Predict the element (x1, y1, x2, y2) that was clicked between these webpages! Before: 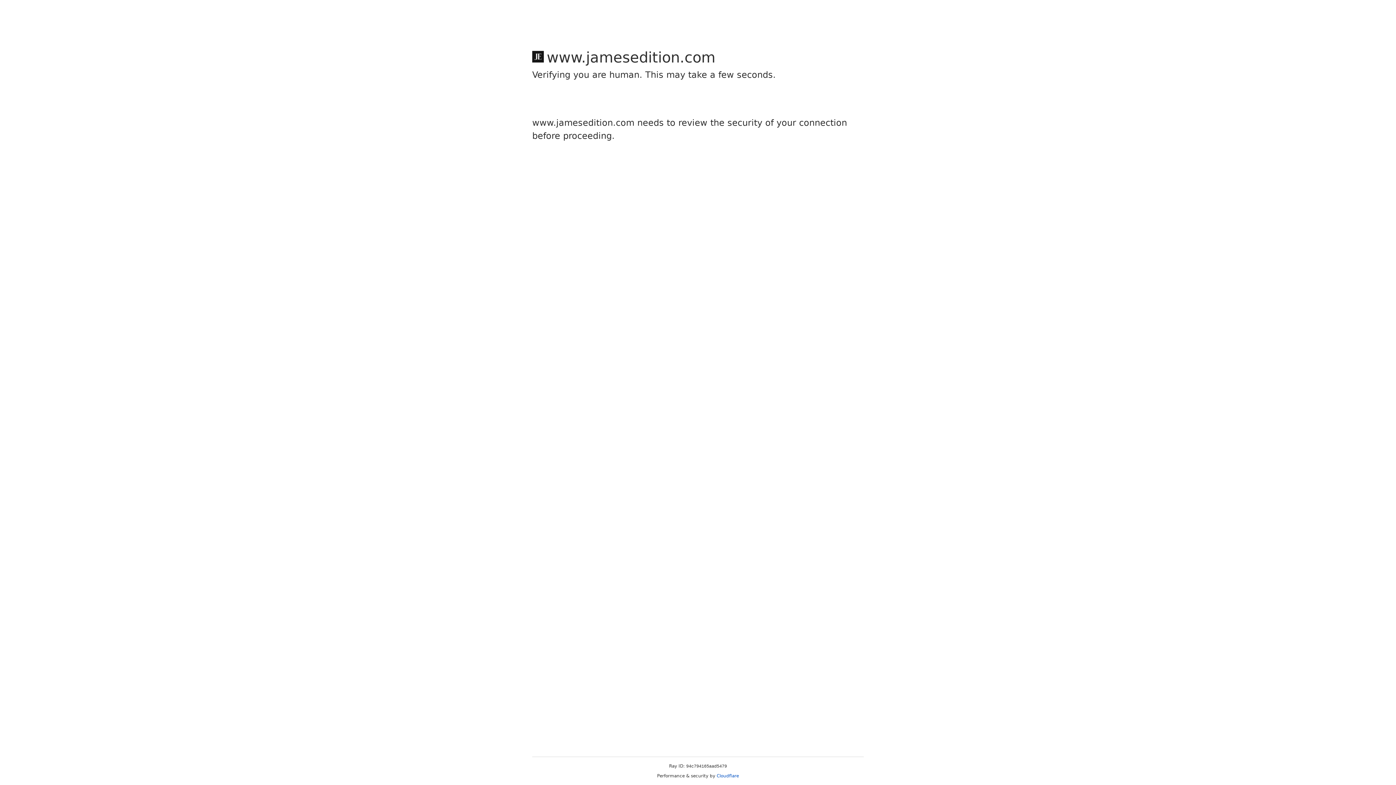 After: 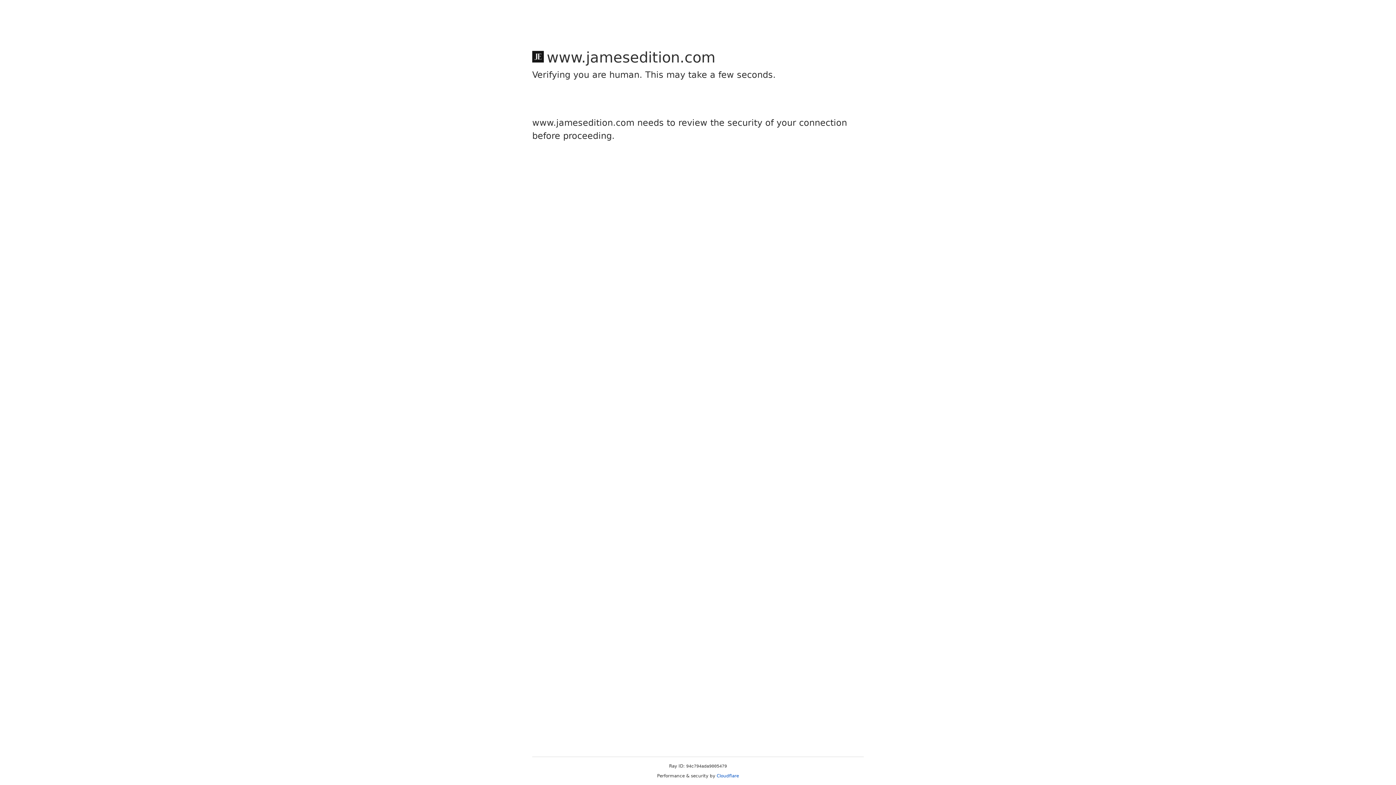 Action: bbox: (716, 773, 739, 778) label: Cloudflare